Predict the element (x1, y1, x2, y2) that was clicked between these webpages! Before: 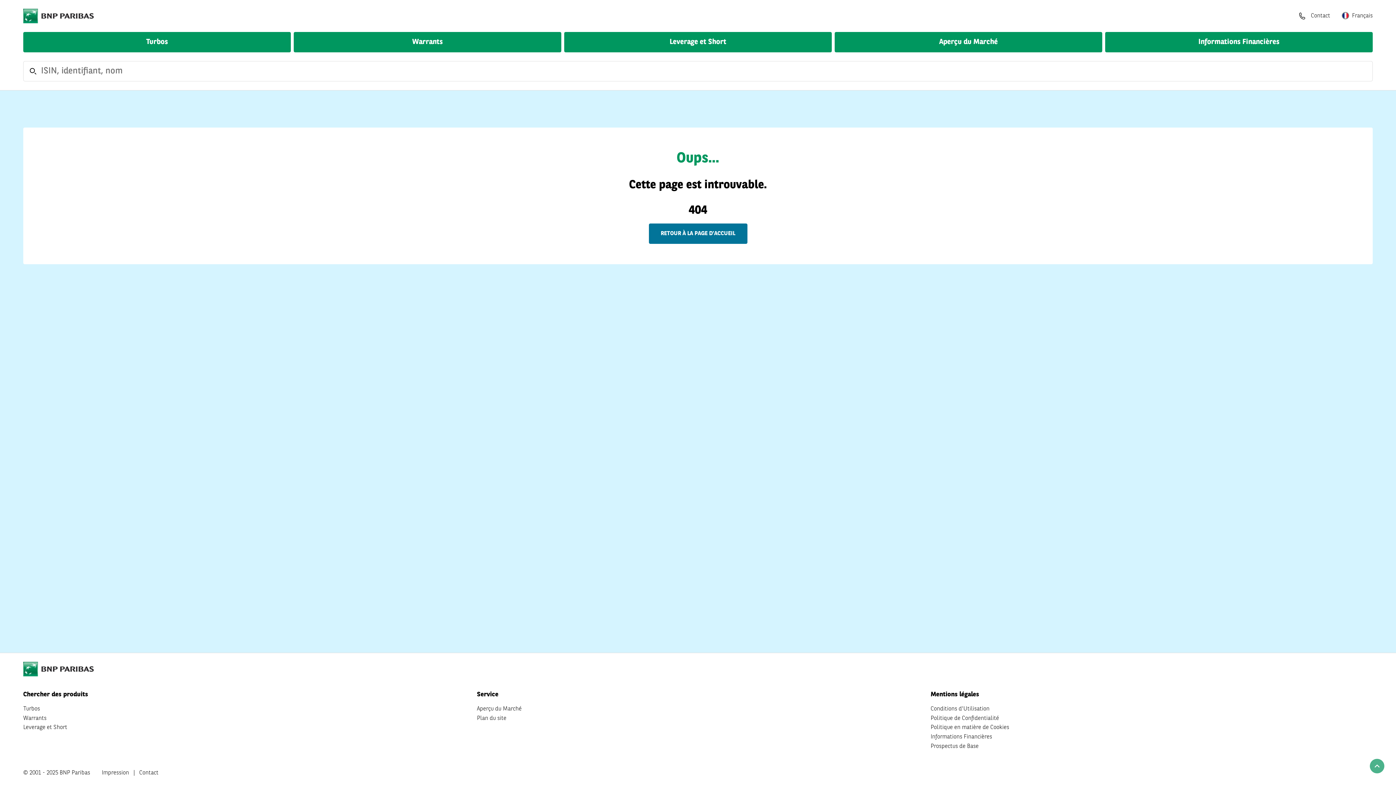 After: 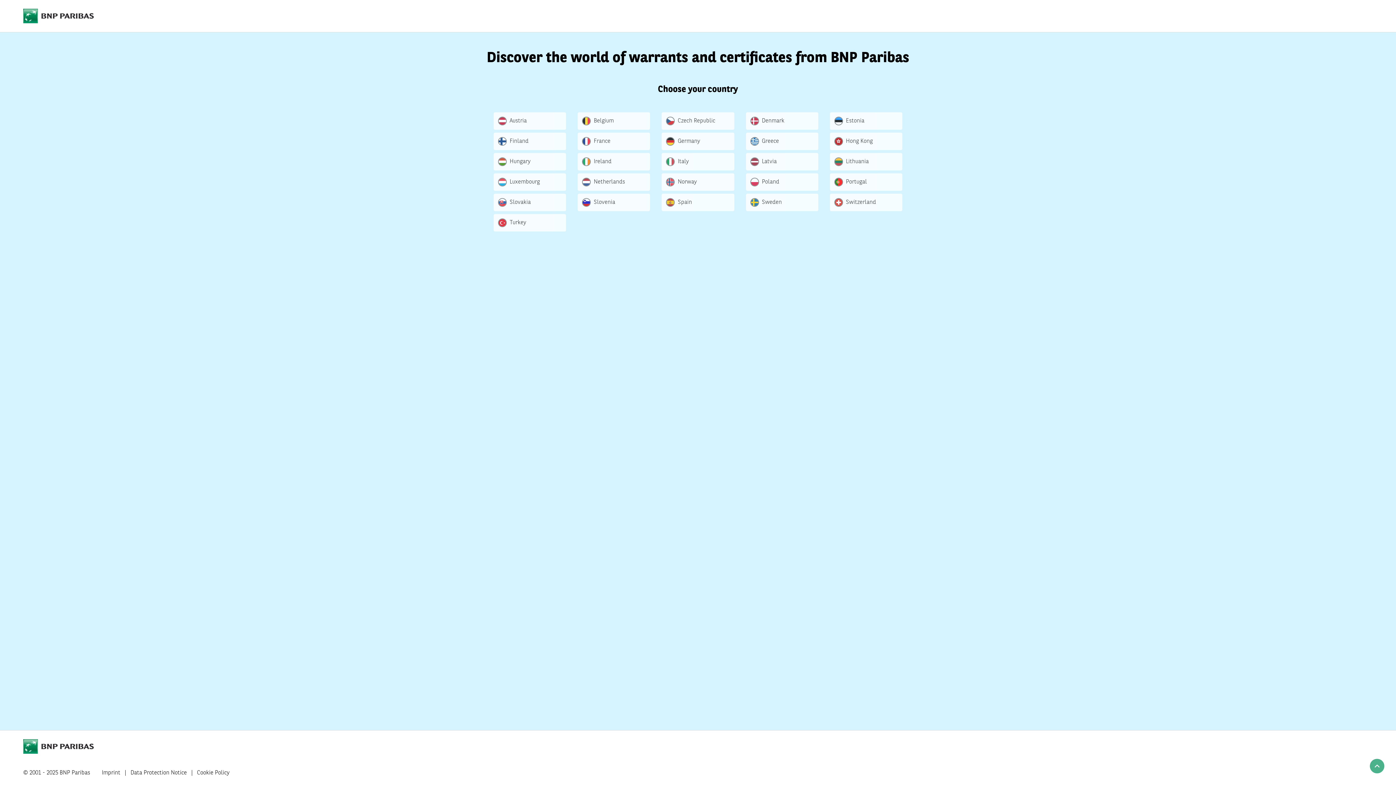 Action: bbox: (1296, 10, 1330, 21) label: Contact